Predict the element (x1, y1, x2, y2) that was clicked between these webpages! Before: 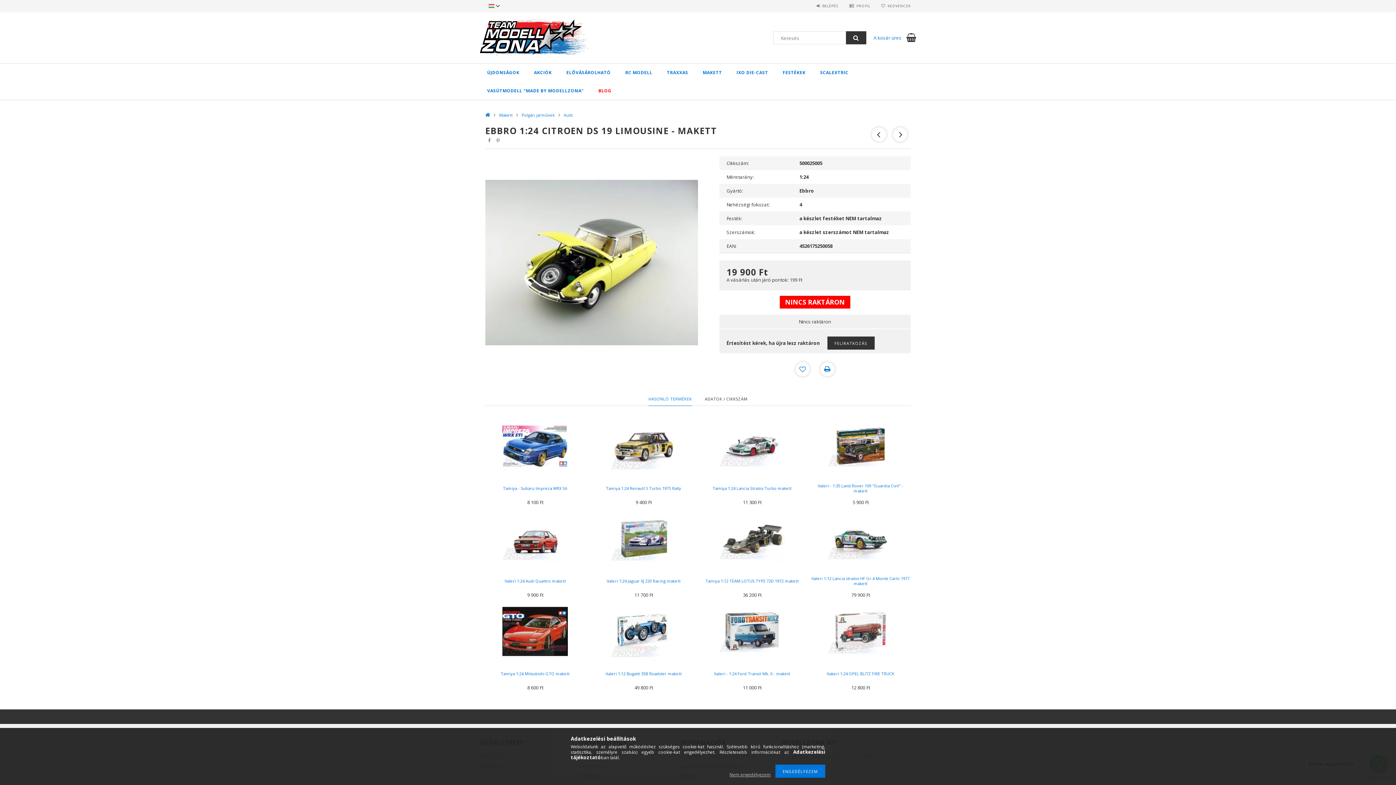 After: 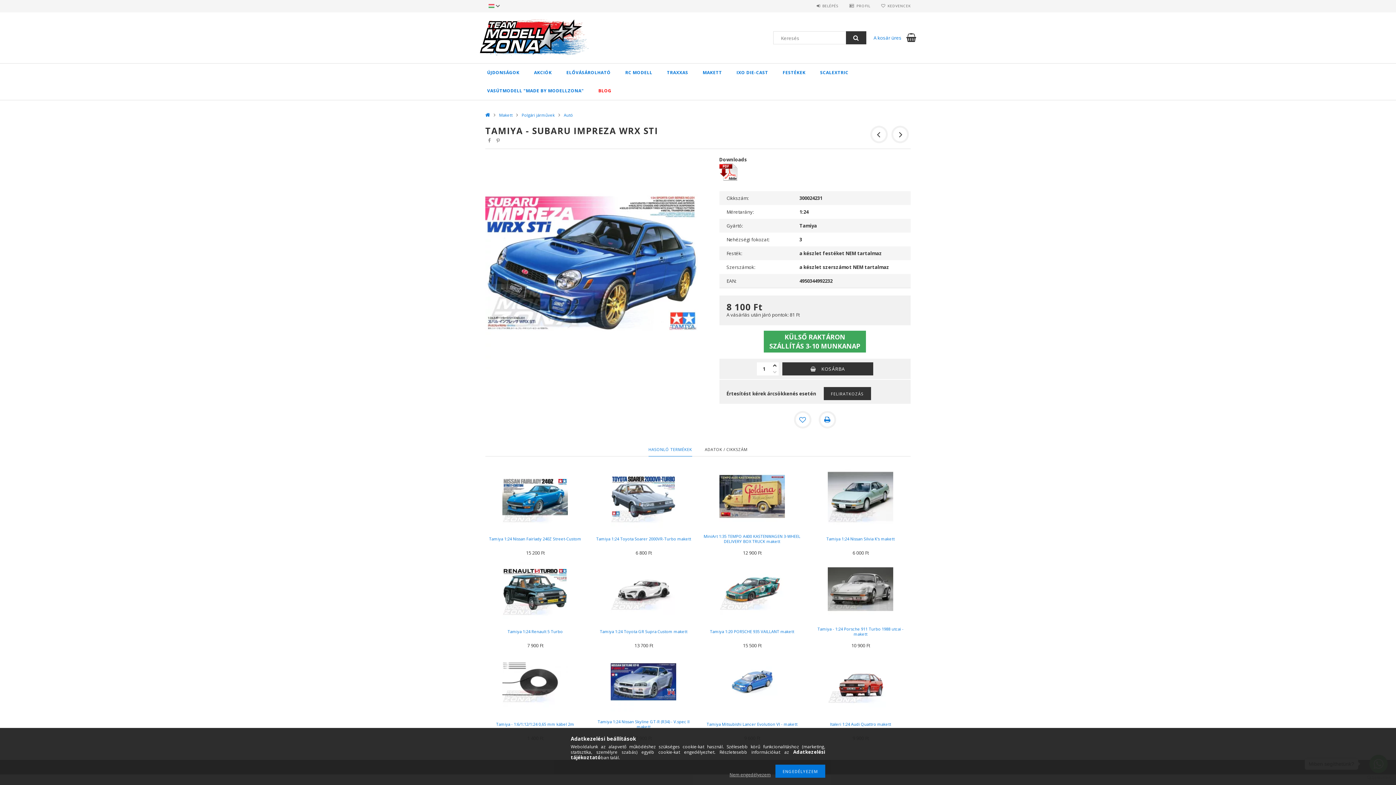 Action: bbox: (502, 442, 568, 448)